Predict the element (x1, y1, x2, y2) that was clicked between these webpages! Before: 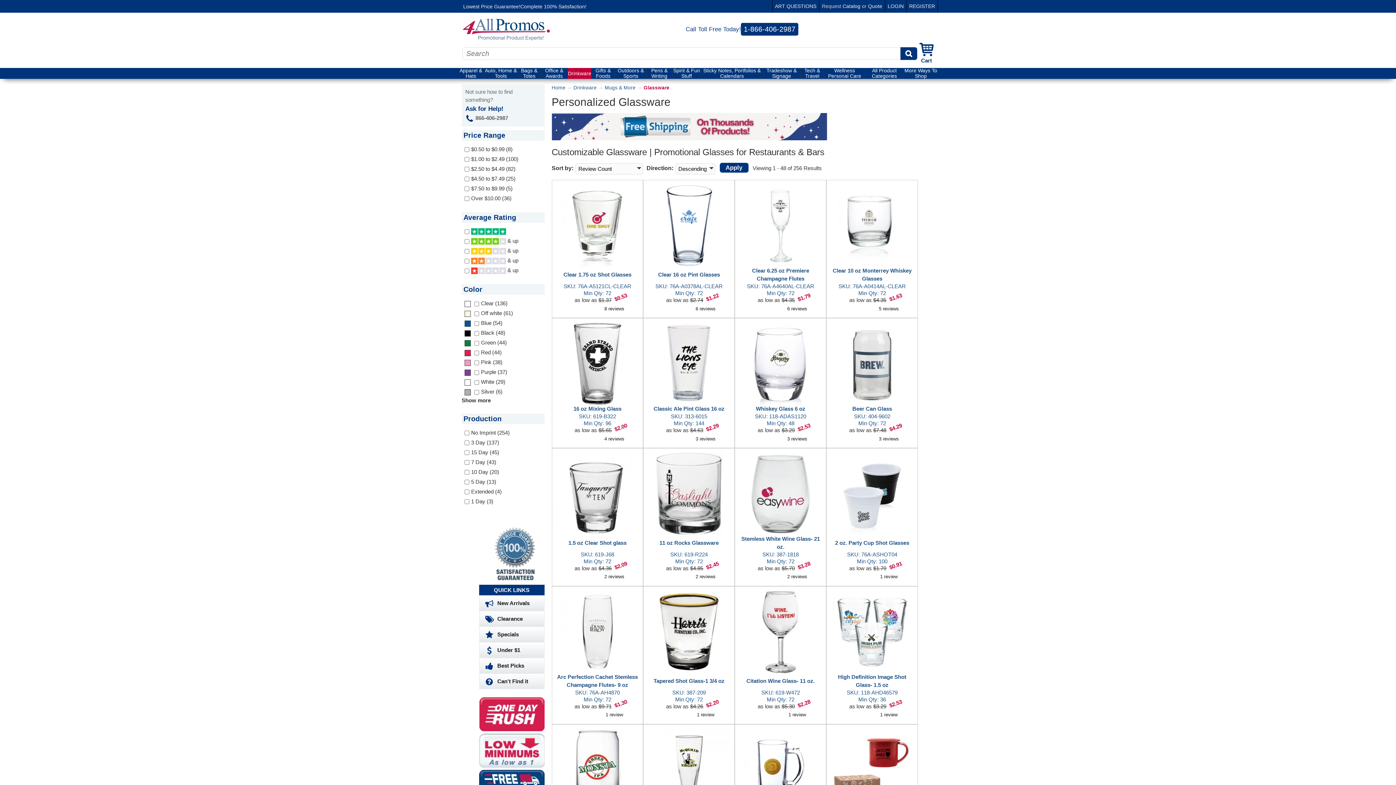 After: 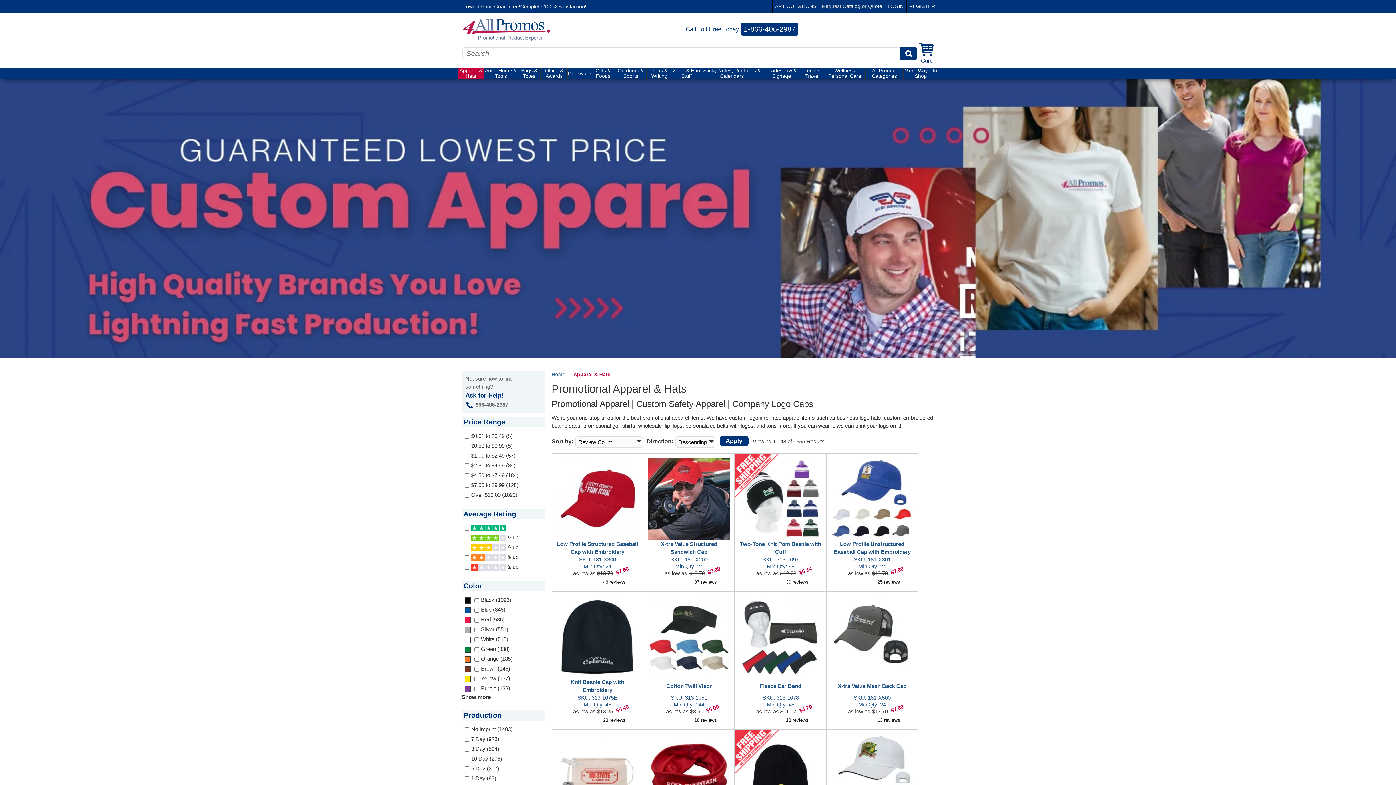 Action: label: Apparel & Hats bbox: (458, 68, 483, 79)